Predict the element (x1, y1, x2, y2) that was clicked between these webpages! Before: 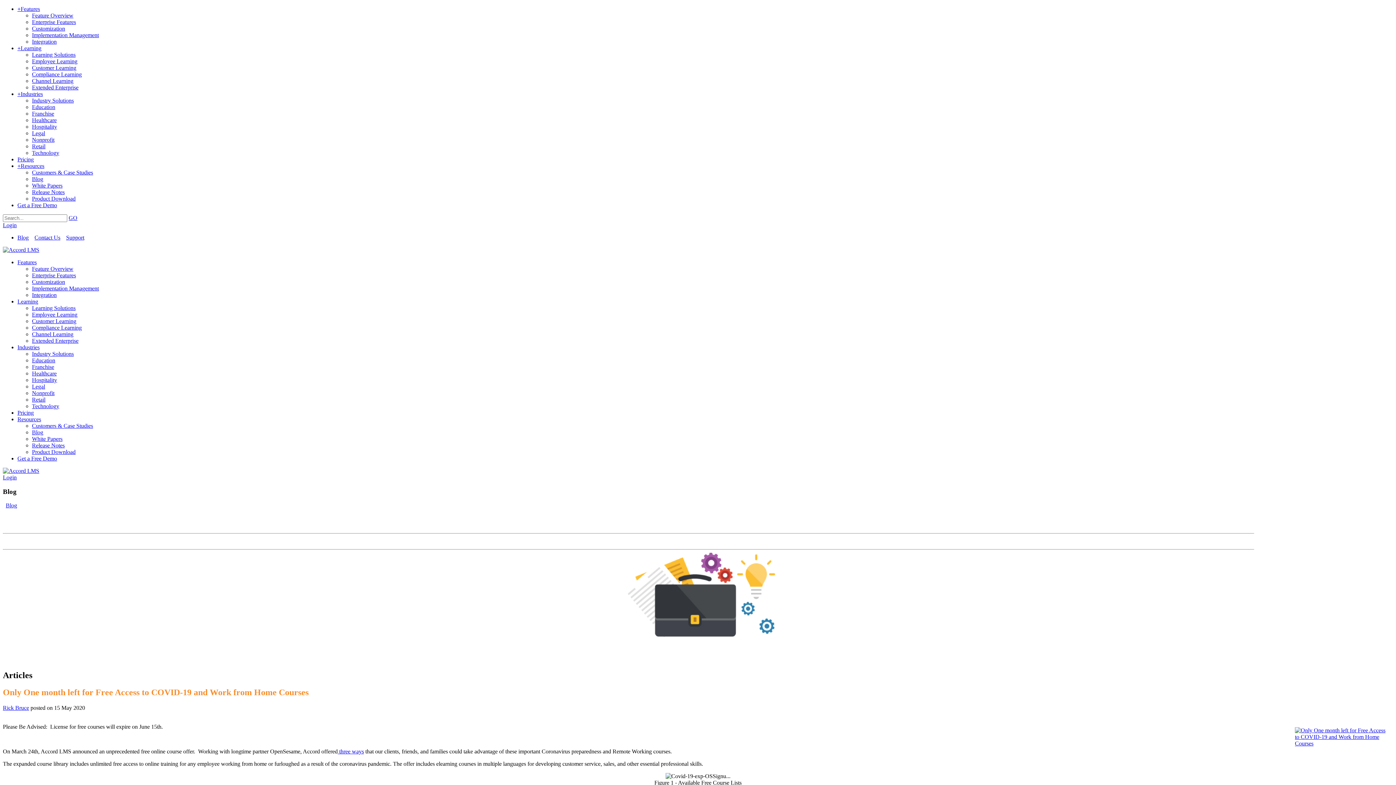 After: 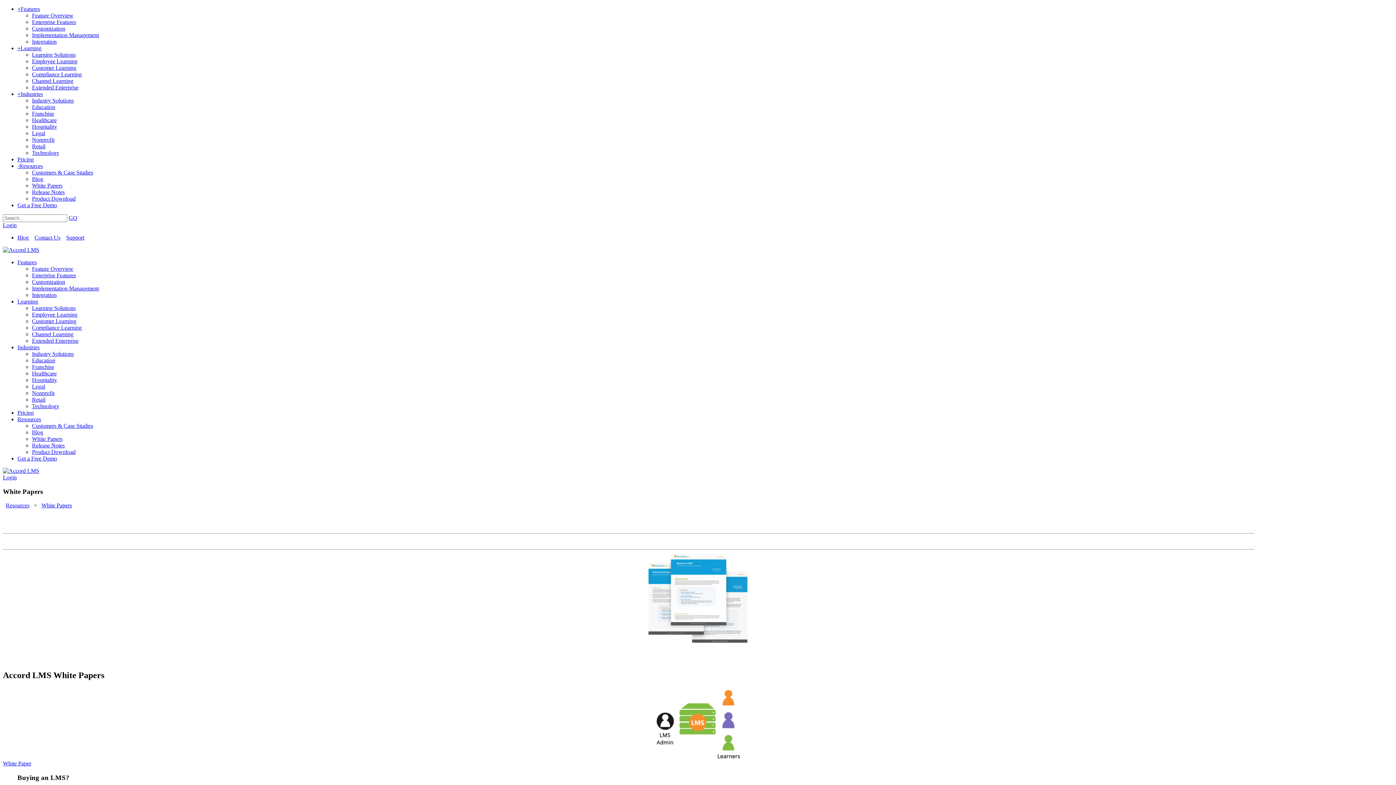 Action: bbox: (32, 182, 62, 188) label: White Papers